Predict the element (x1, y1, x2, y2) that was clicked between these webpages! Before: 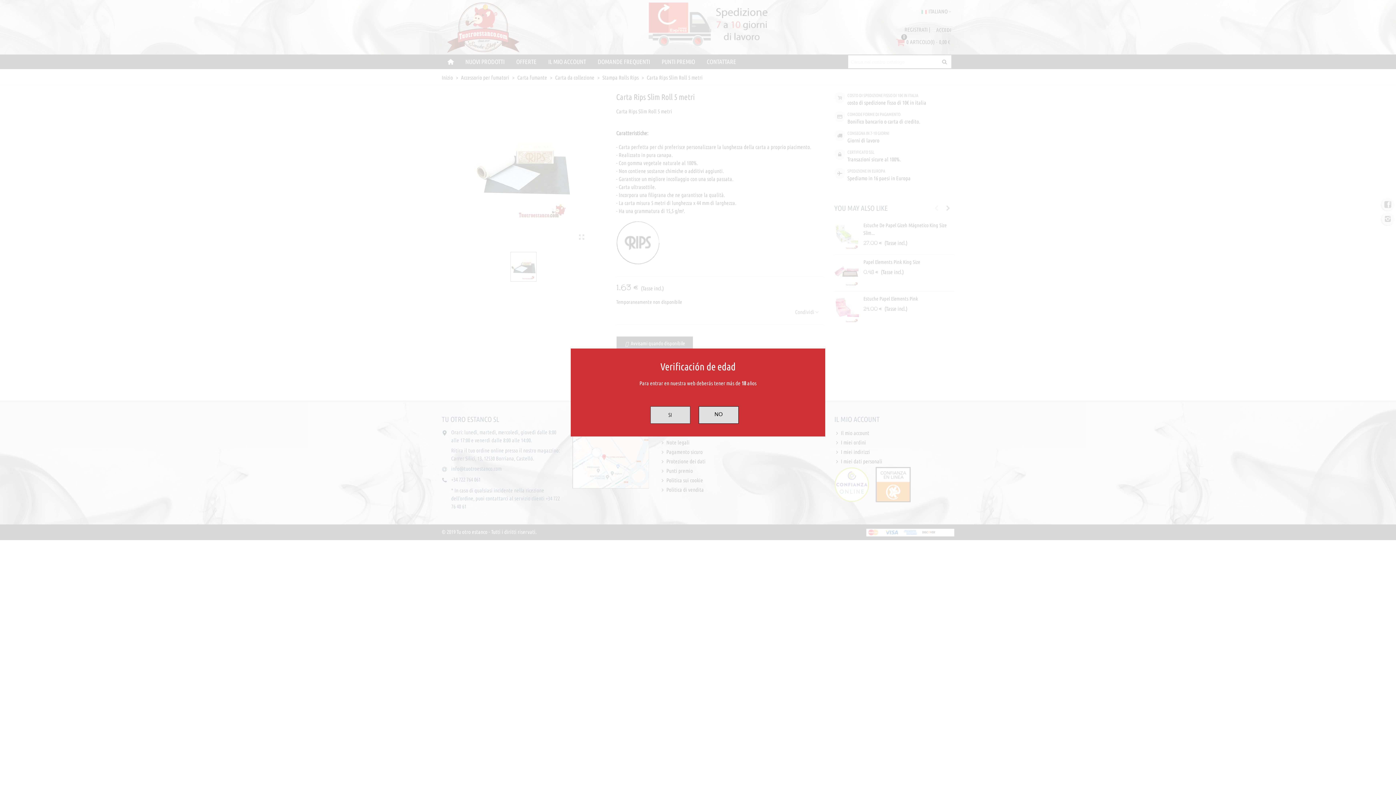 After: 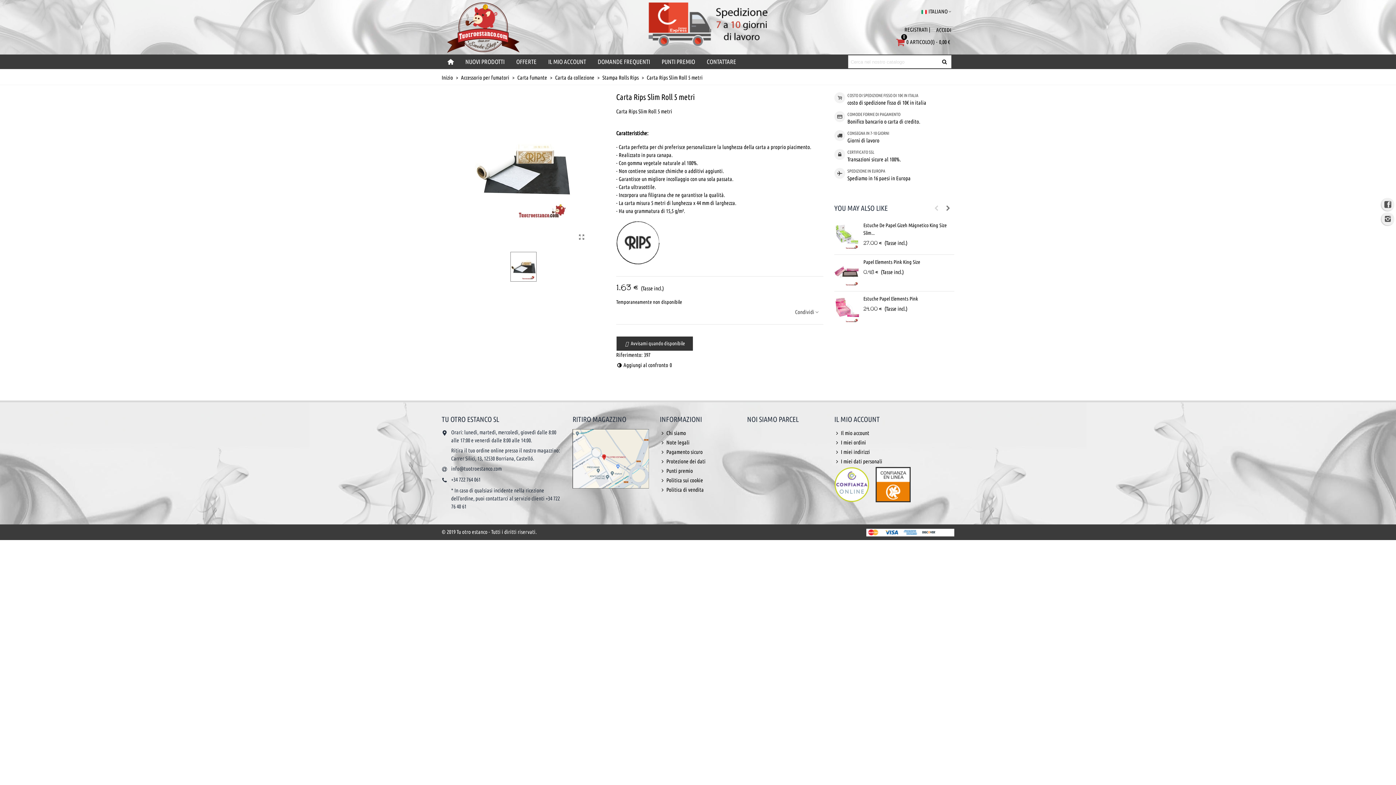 Action: label: SI bbox: (650, 406, 690, 423)